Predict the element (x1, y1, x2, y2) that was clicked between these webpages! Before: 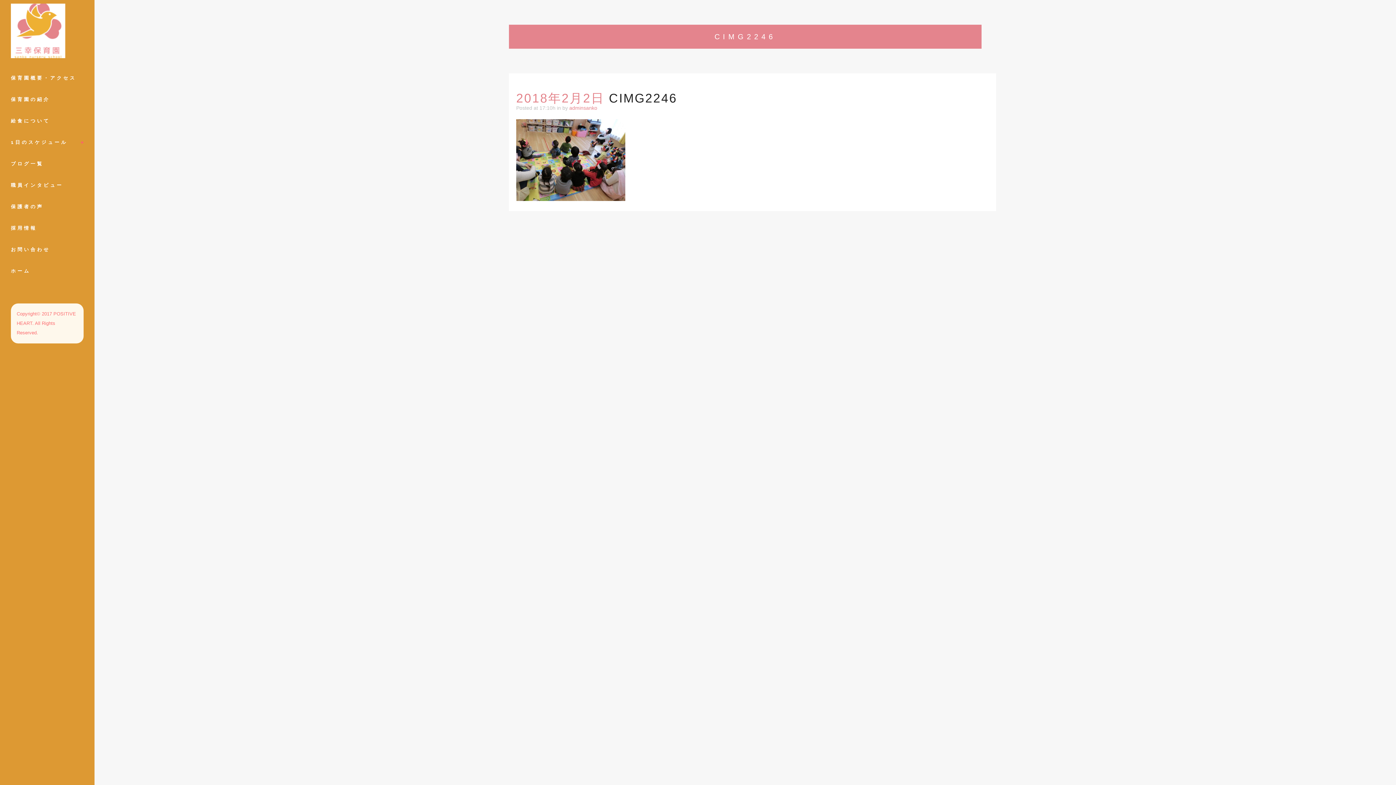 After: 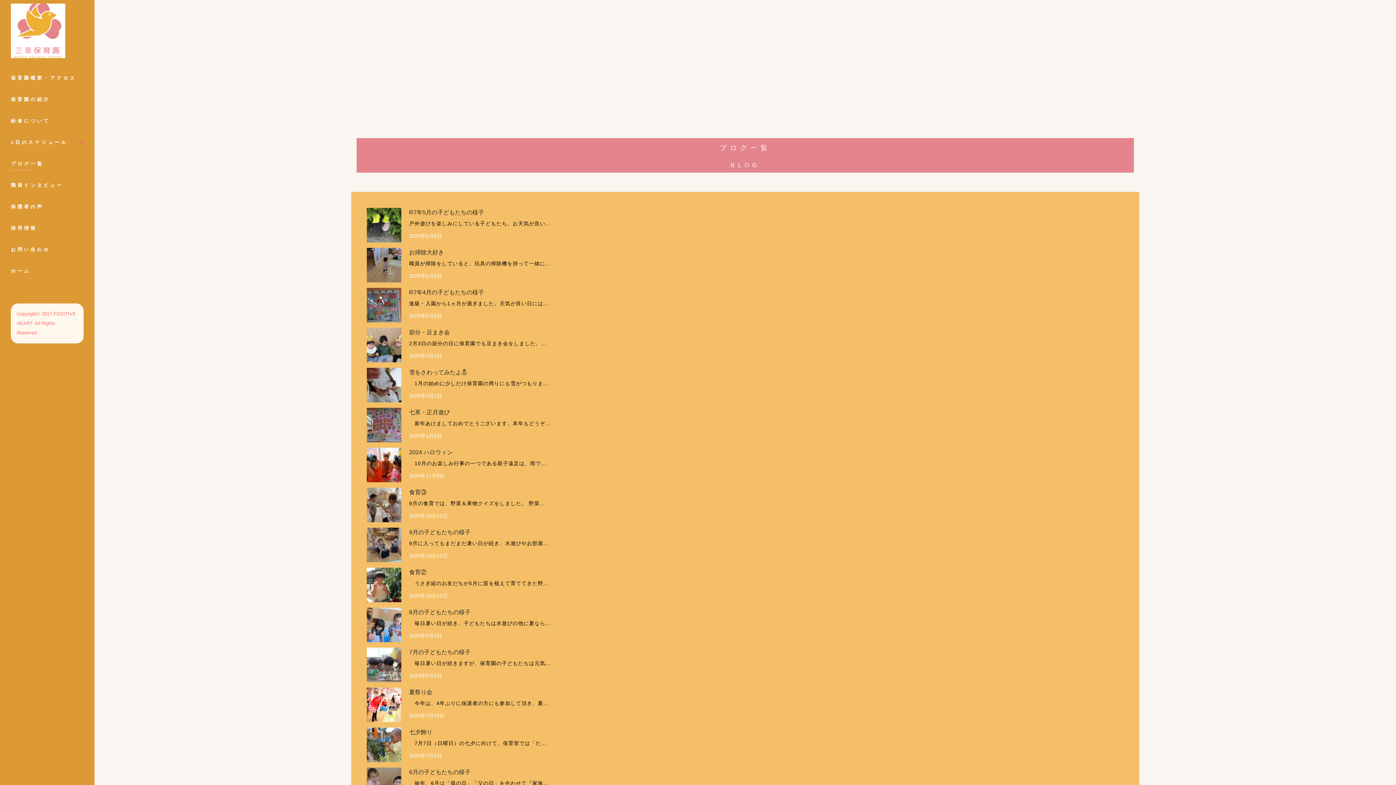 Action: label: ブログ一覧 bbox: (10, 153, 83, 174)